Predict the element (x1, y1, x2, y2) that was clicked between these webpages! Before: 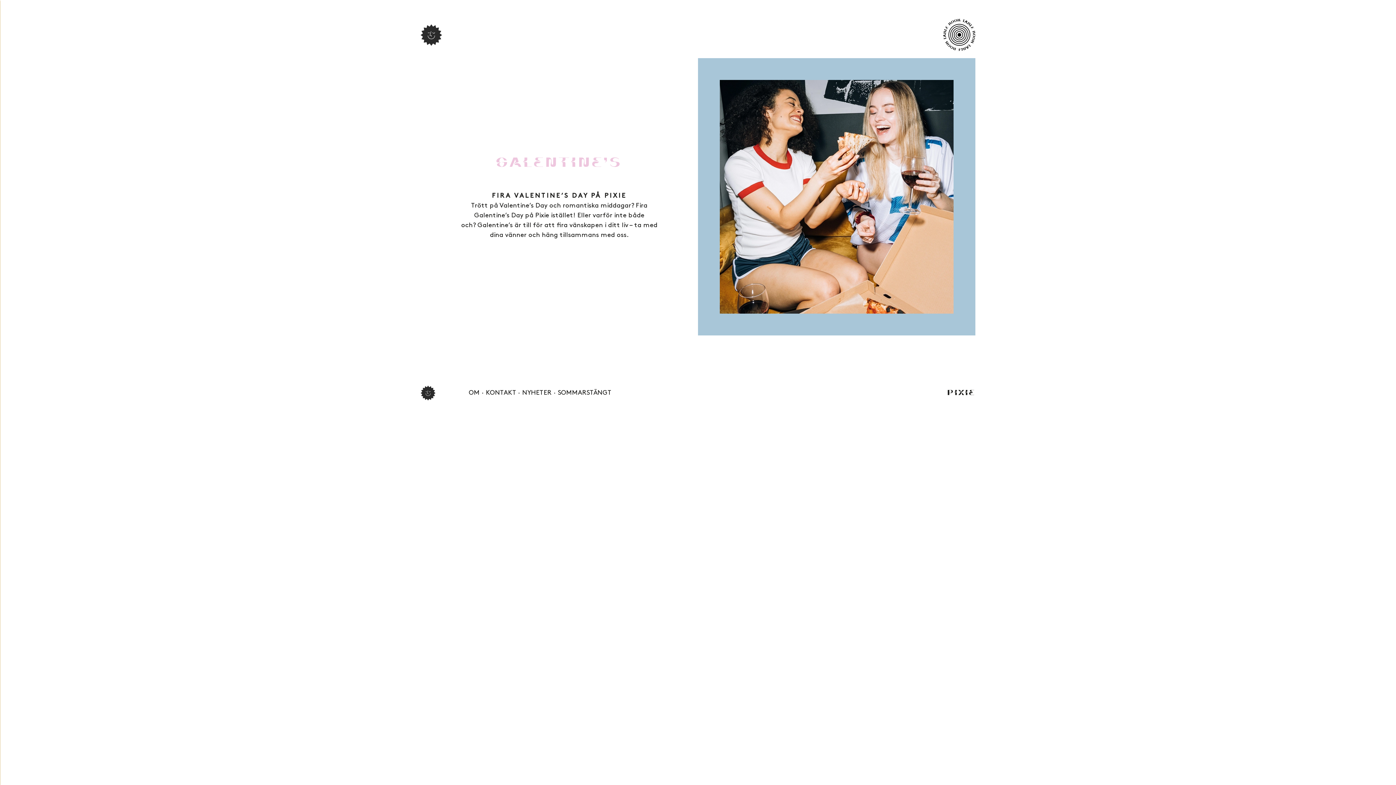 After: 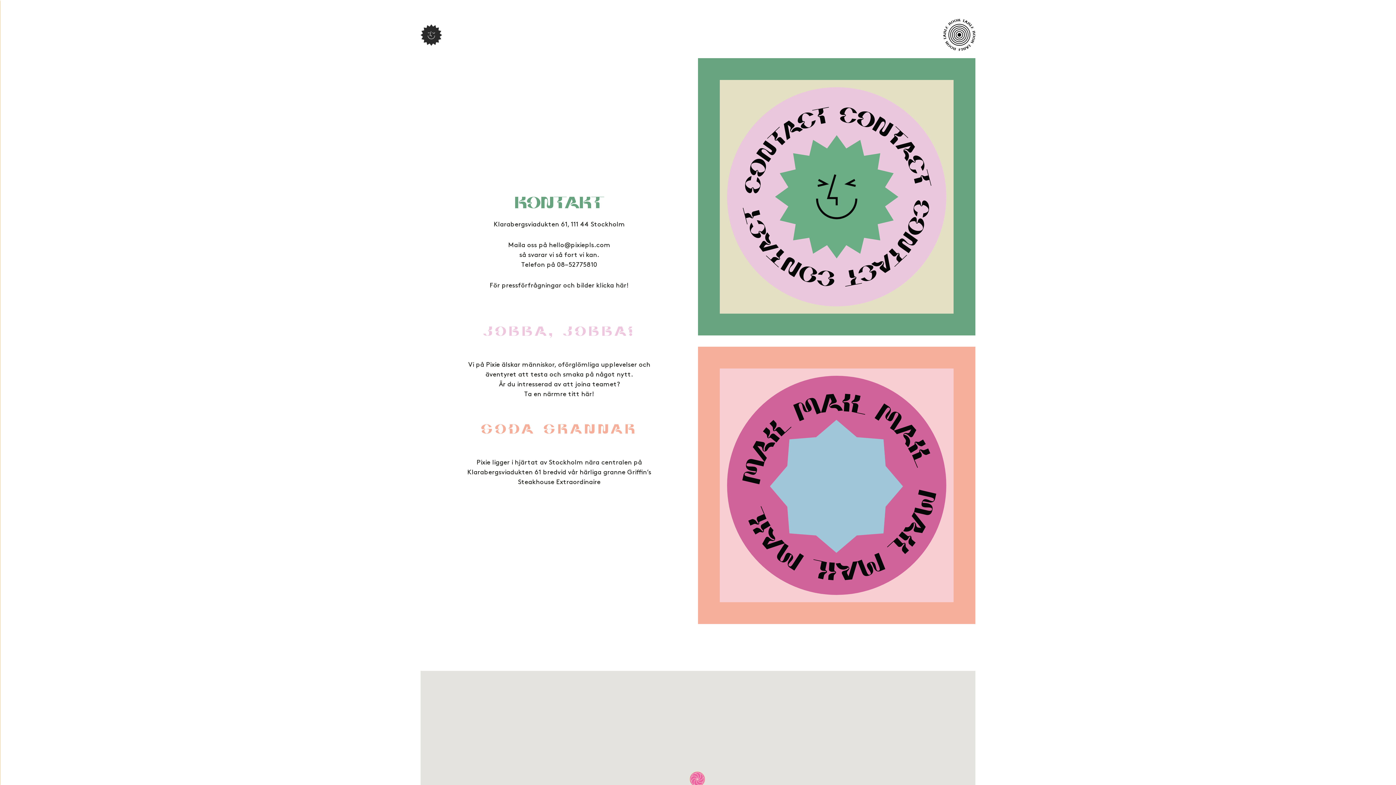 Action: label: KONTAKT bbox: (486, 389, 516, 396)